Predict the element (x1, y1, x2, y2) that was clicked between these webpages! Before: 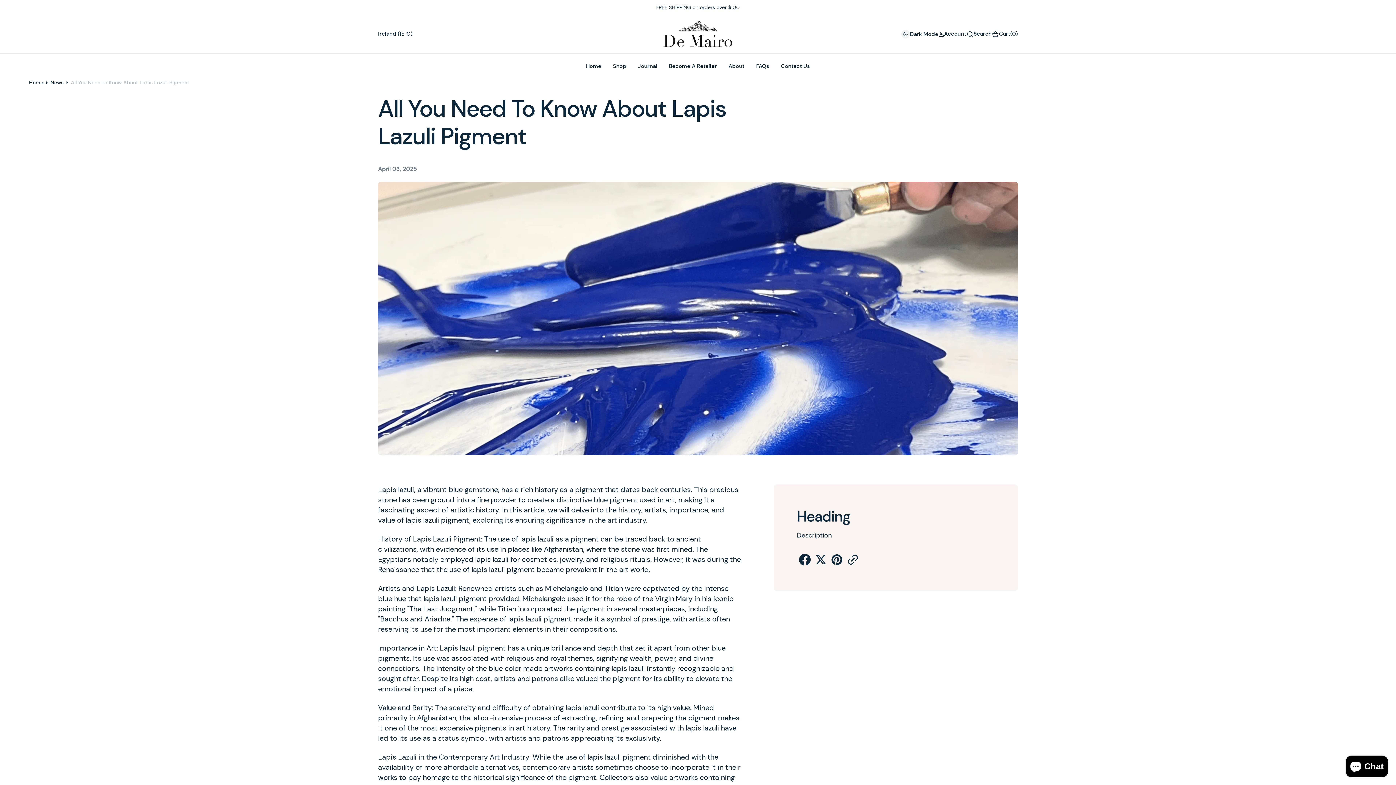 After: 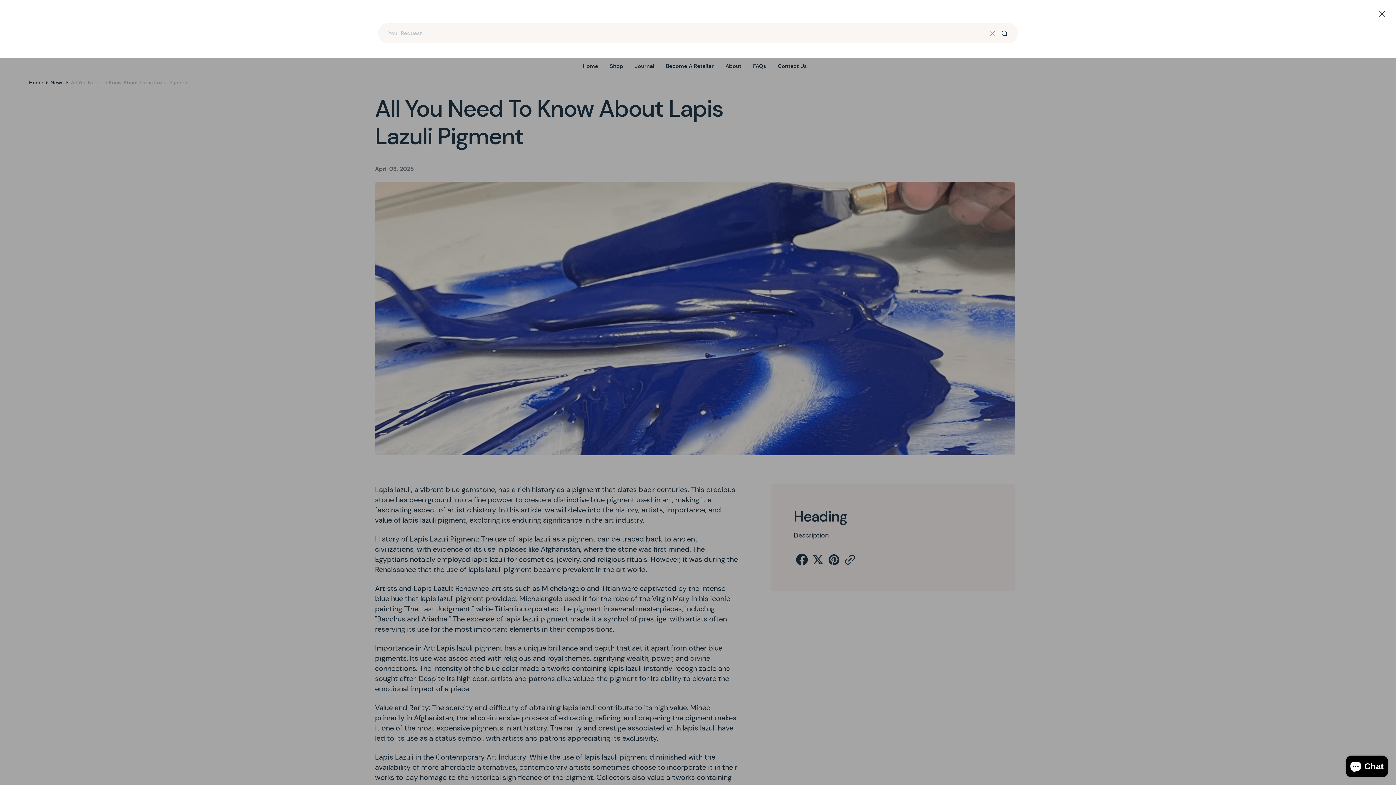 Action: label: Search bbox: (966, 30, 992, 37)